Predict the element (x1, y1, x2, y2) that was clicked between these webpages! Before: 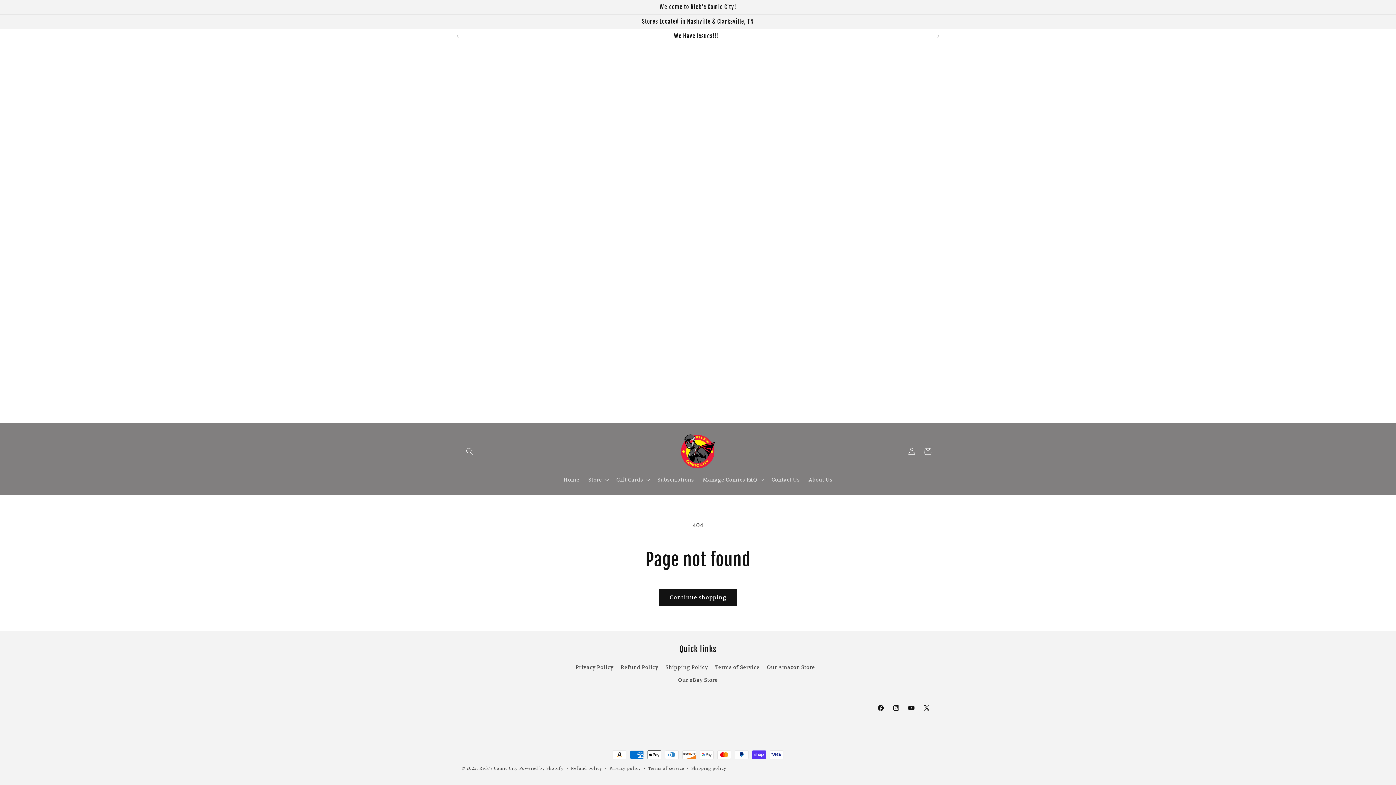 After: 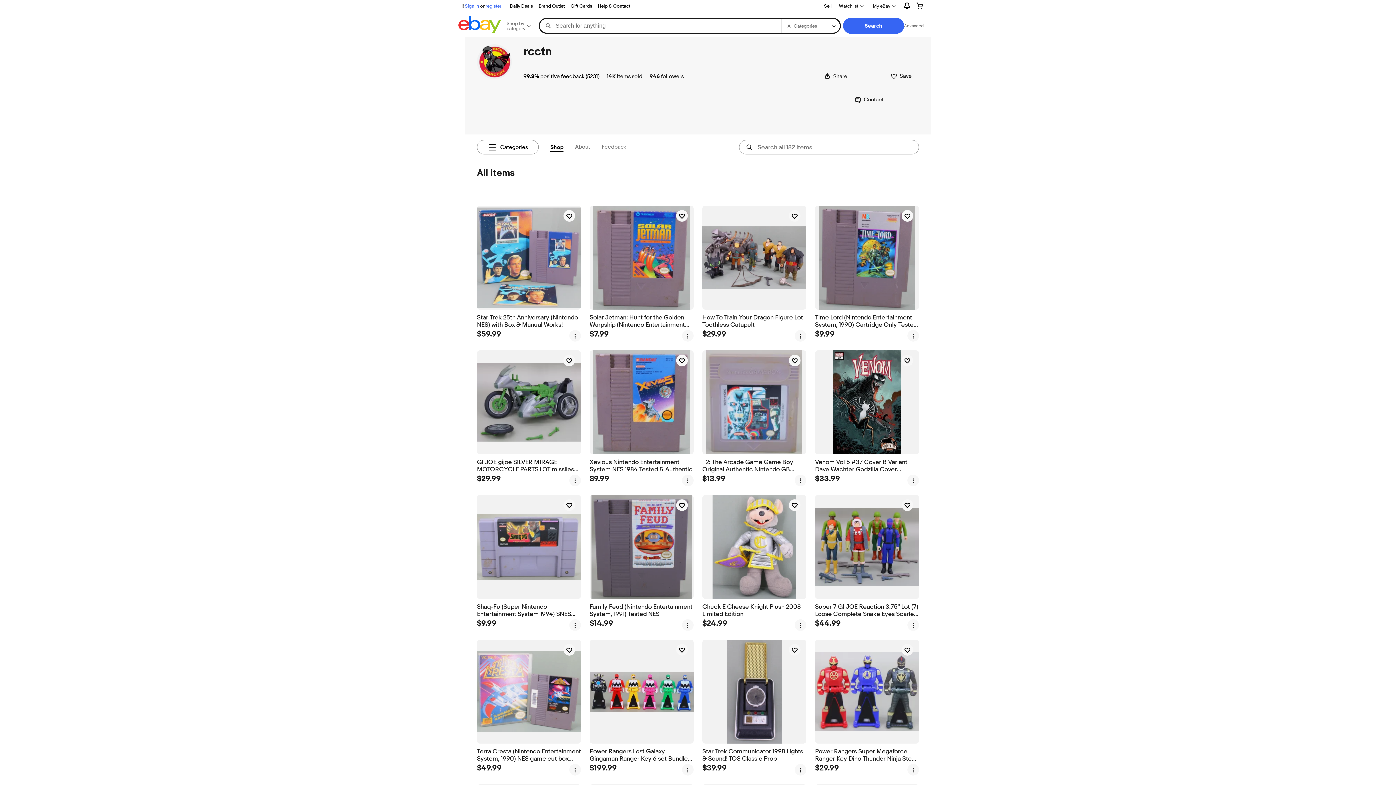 Action: label: Our eBay Store bbox: (678, 674, 718, 686)